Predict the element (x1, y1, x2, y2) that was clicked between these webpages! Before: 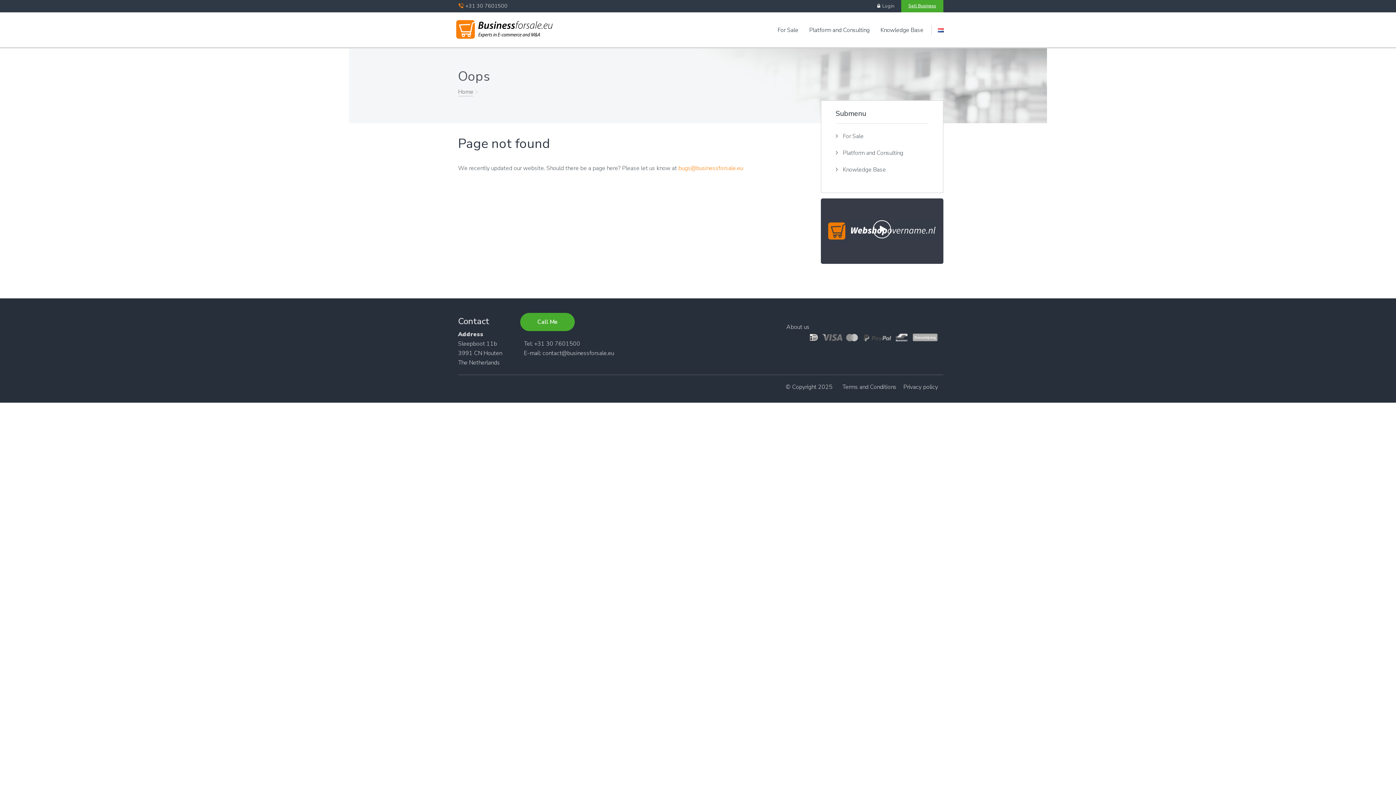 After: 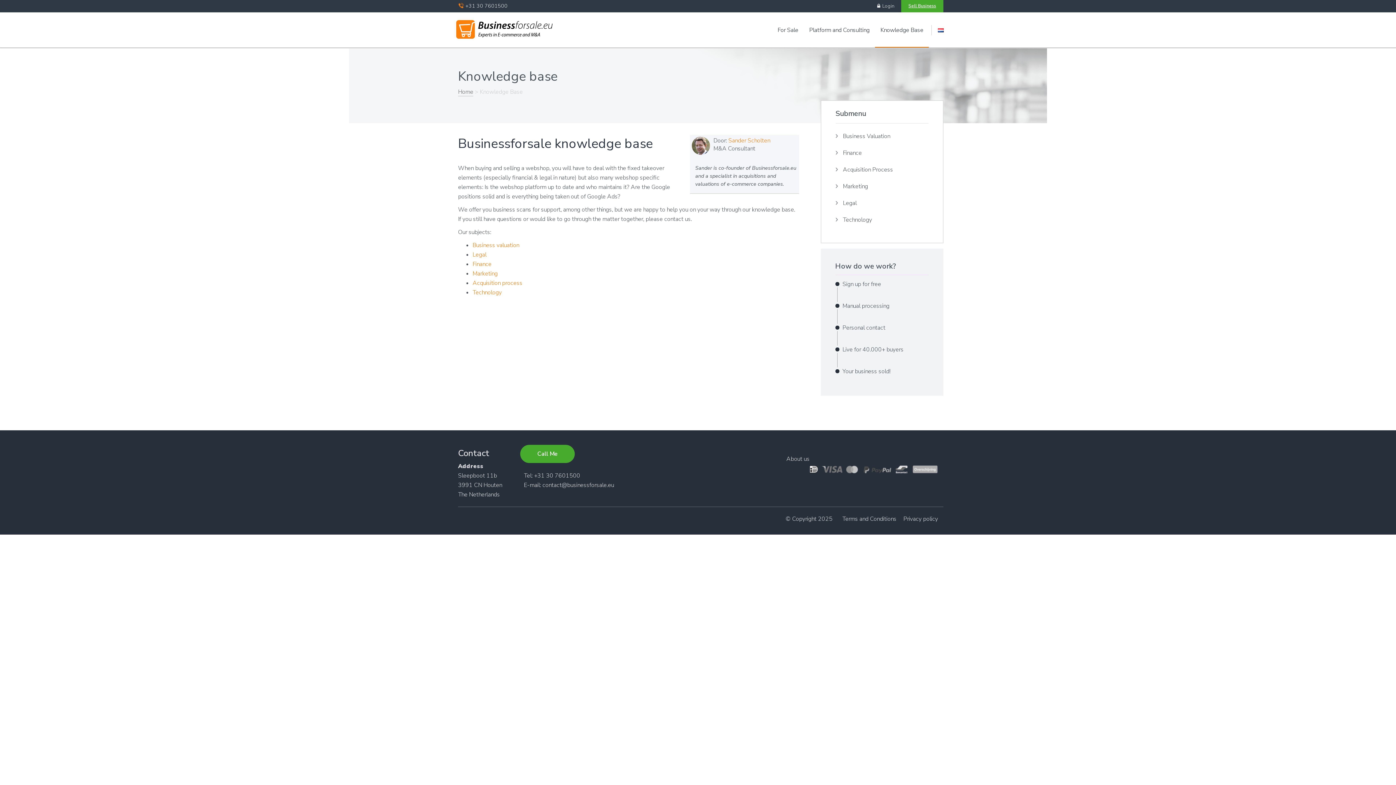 Action: label: Knowledge Base bbox: (835, 161, 928, 178)